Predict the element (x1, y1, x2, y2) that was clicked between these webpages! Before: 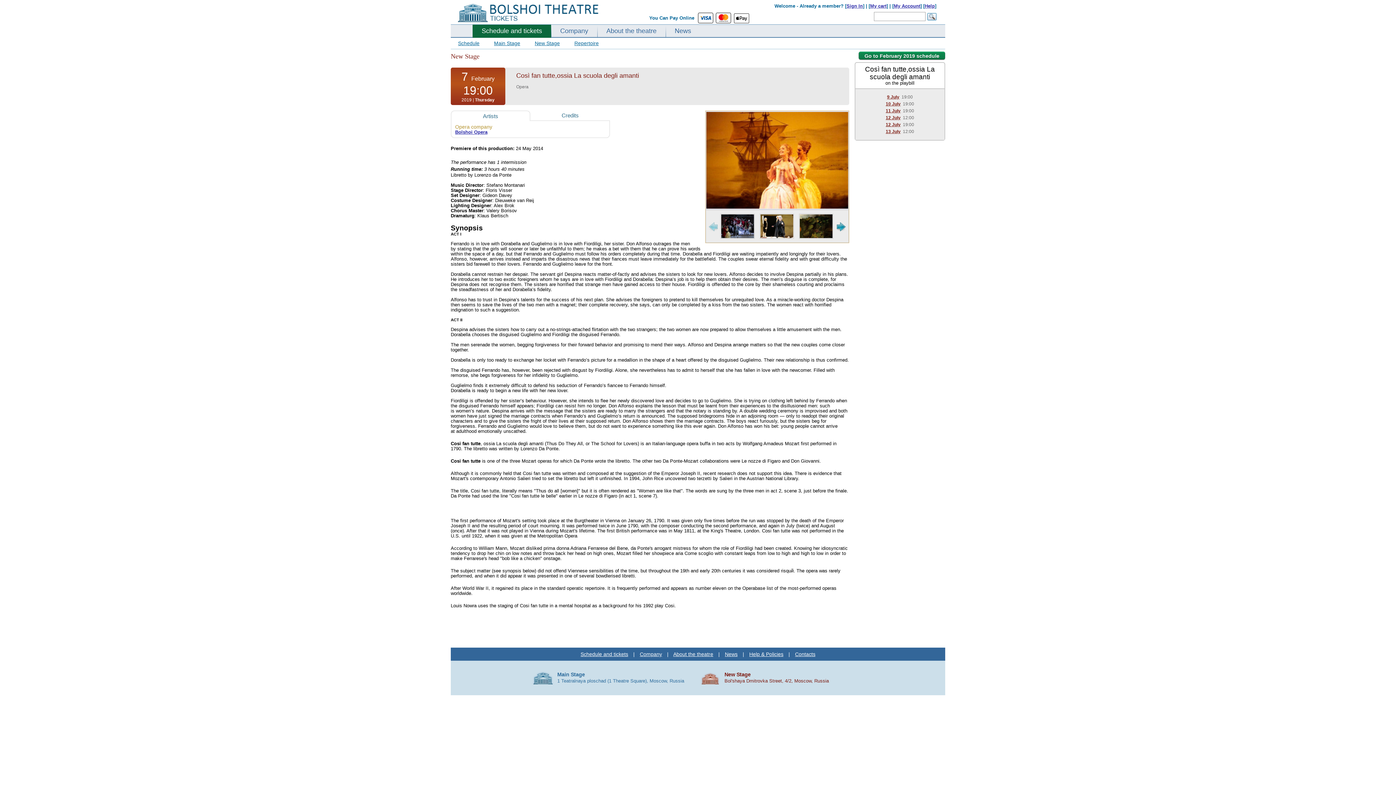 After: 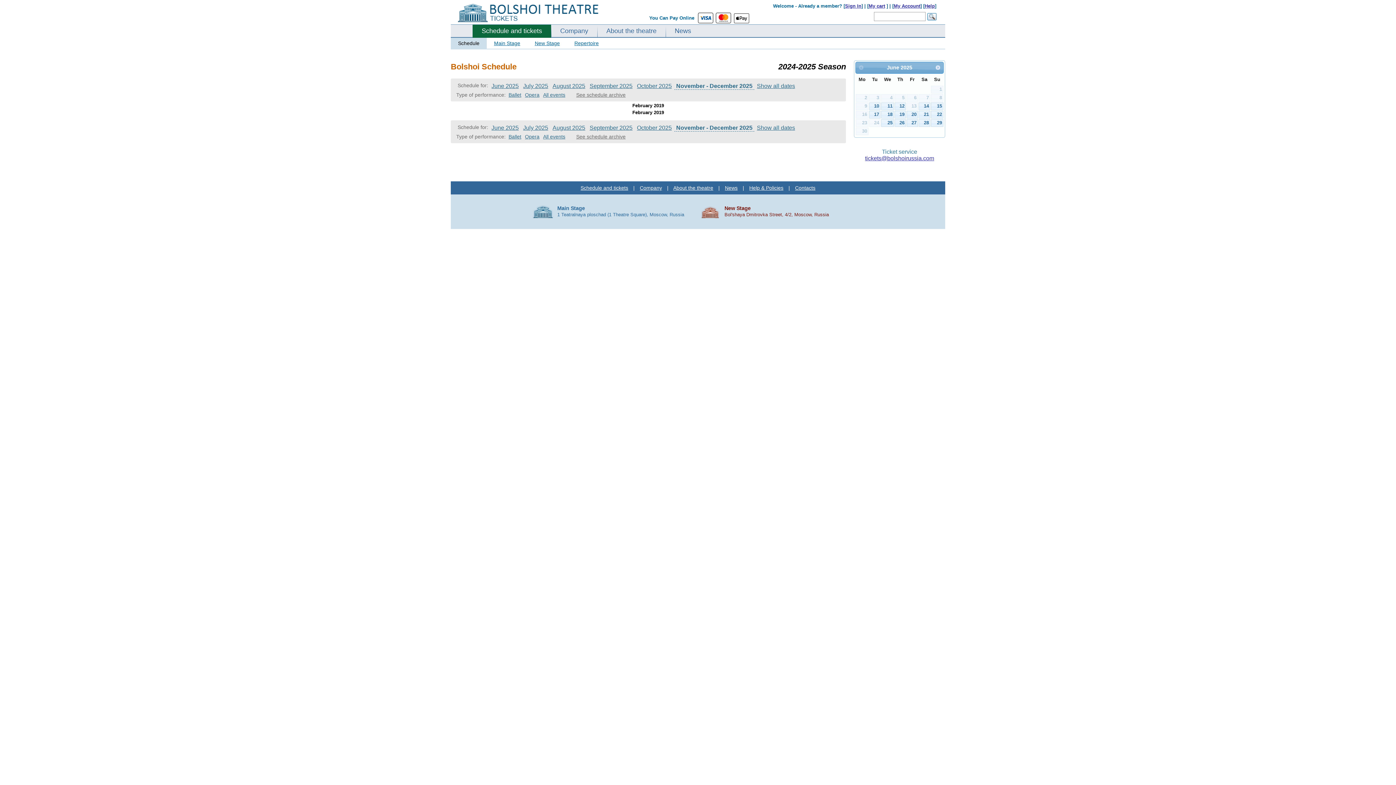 Action: bbox: (472, 24, 551, 37) label: Schedule and tickets